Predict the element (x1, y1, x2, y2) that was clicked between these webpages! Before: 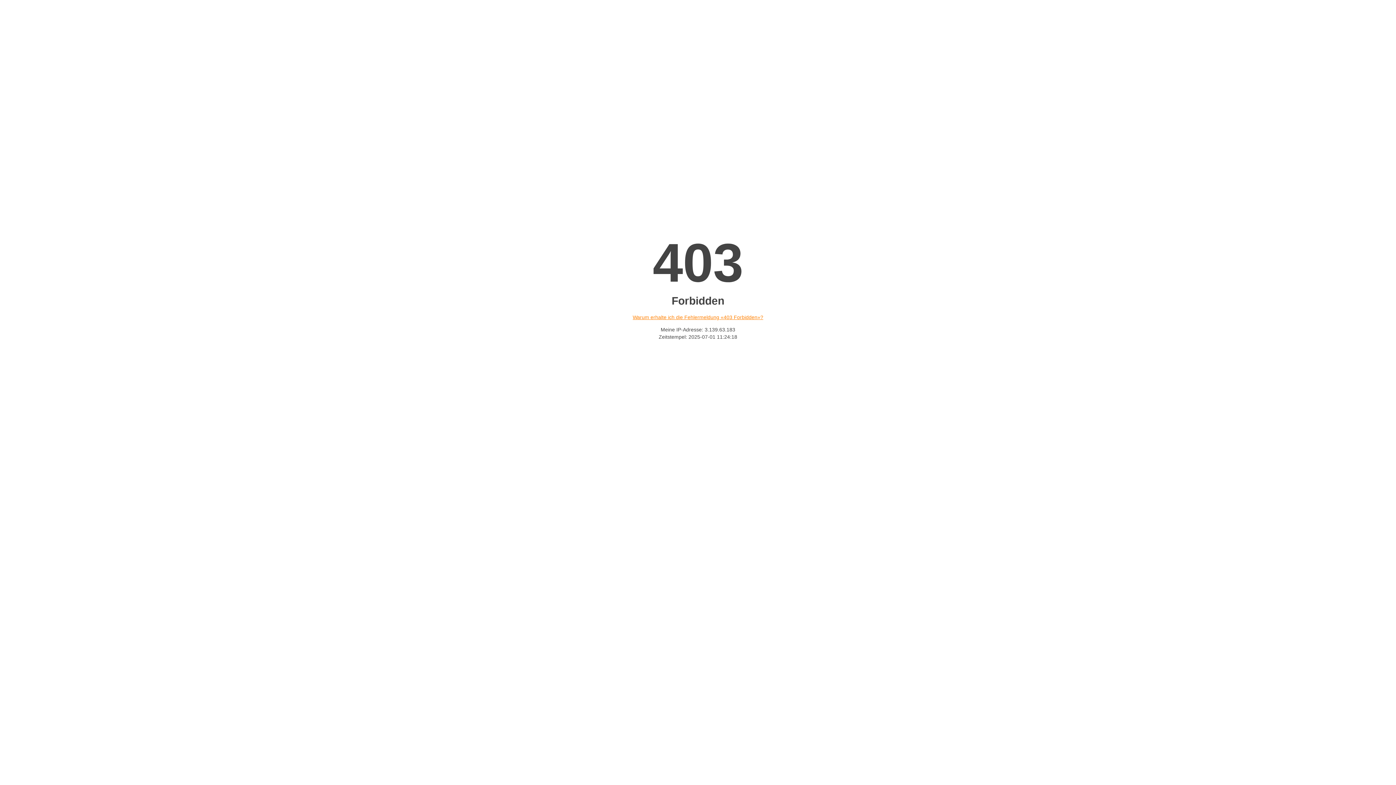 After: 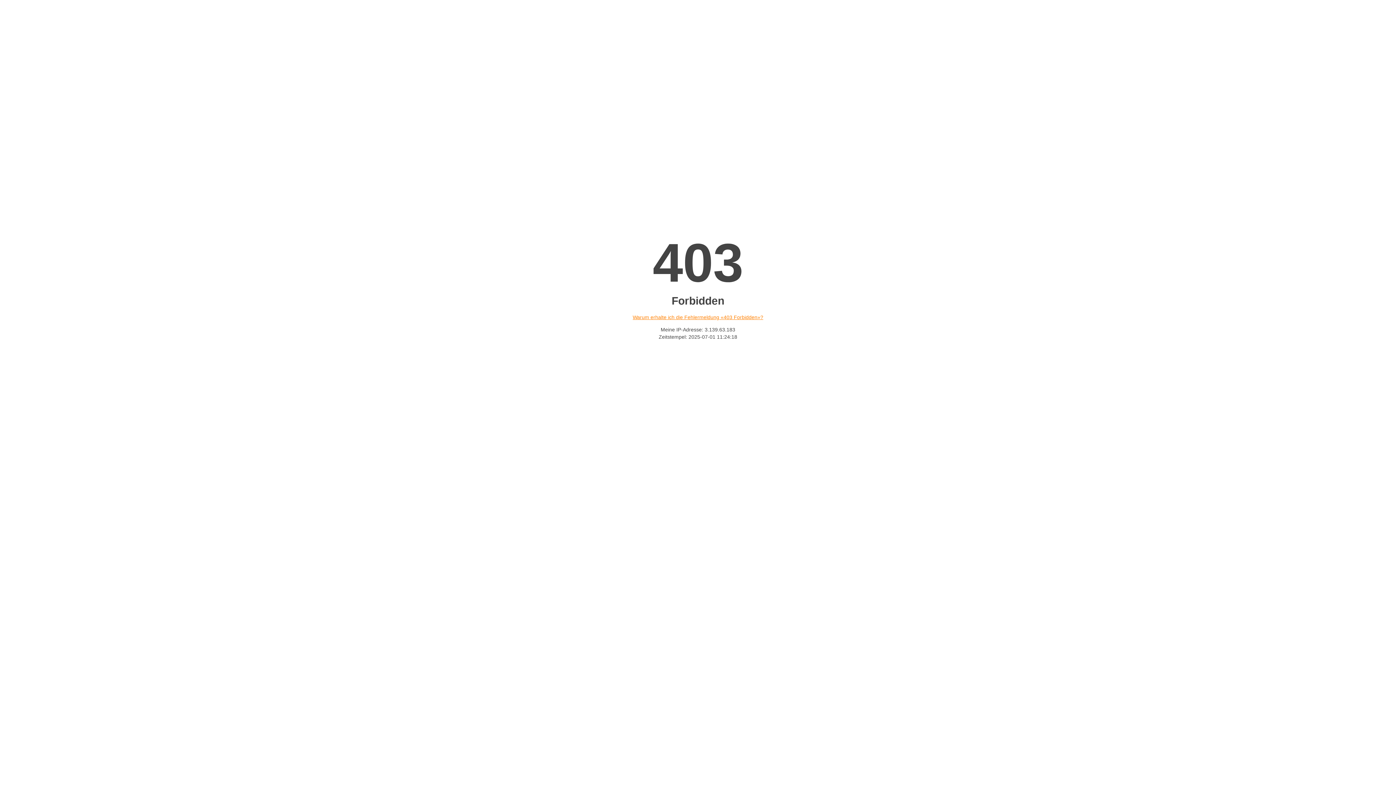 Action: label: Warum erhalte ich die Fehlermeldung «403 Forbidden»? bbox: (632, 314, 763, 320)